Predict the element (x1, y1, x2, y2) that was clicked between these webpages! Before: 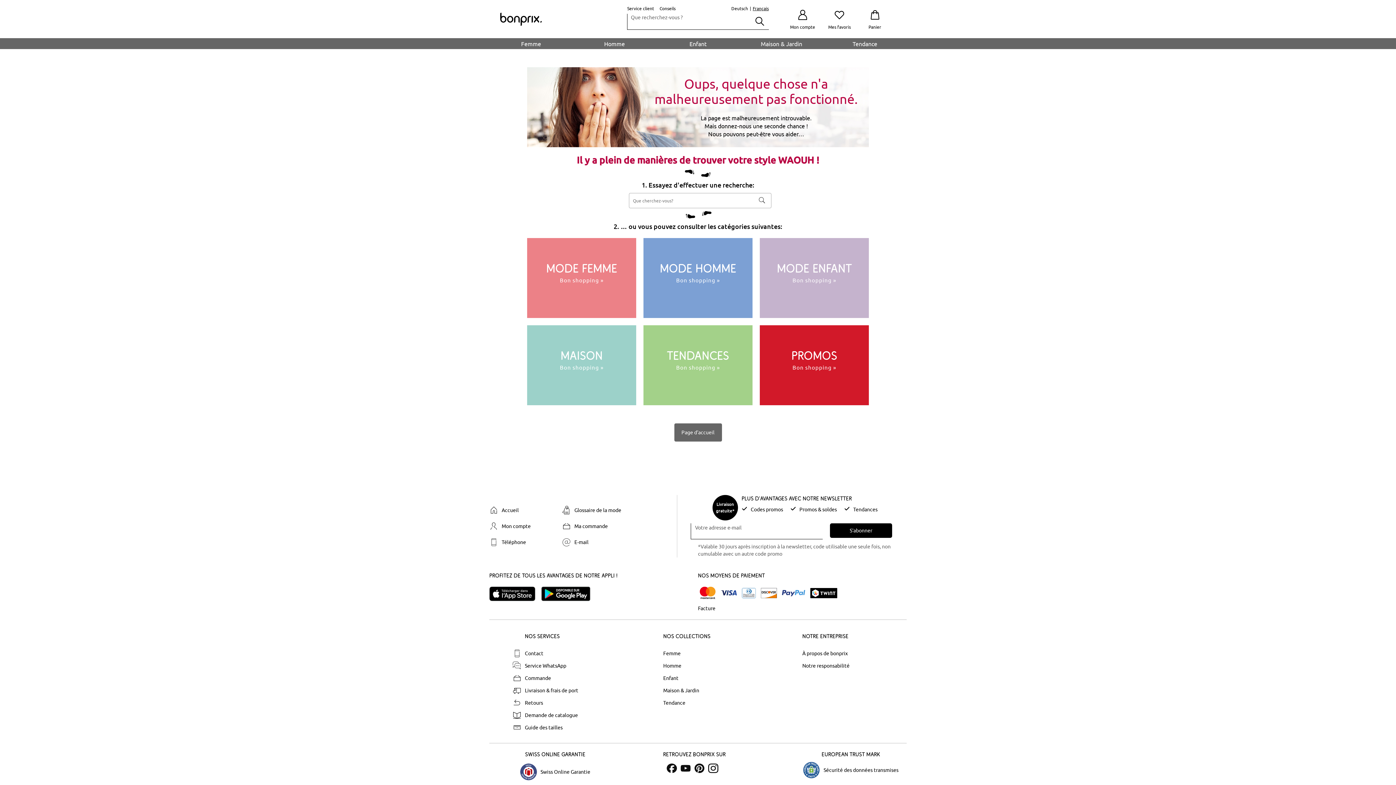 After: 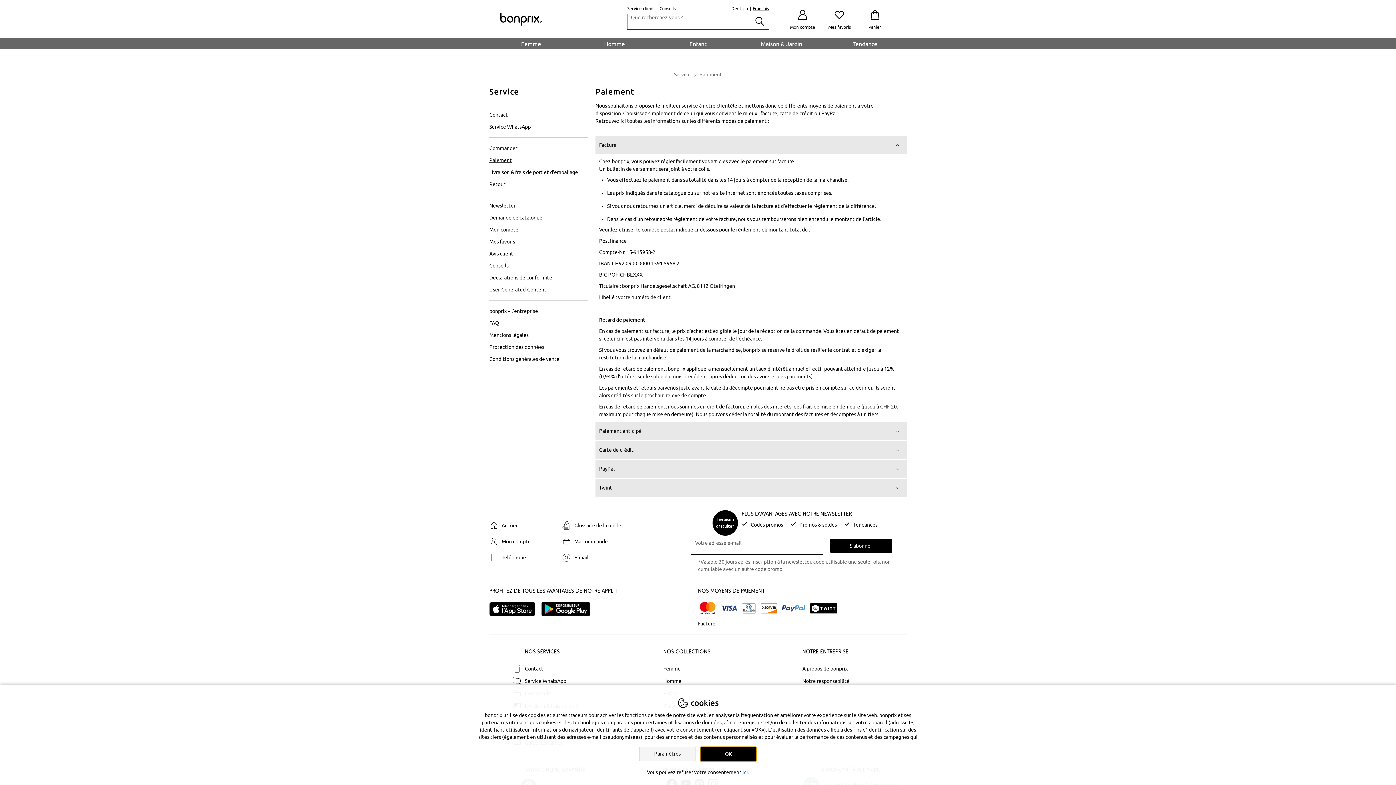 Action: label: Facture bbox: (698, 605, 715, 611)